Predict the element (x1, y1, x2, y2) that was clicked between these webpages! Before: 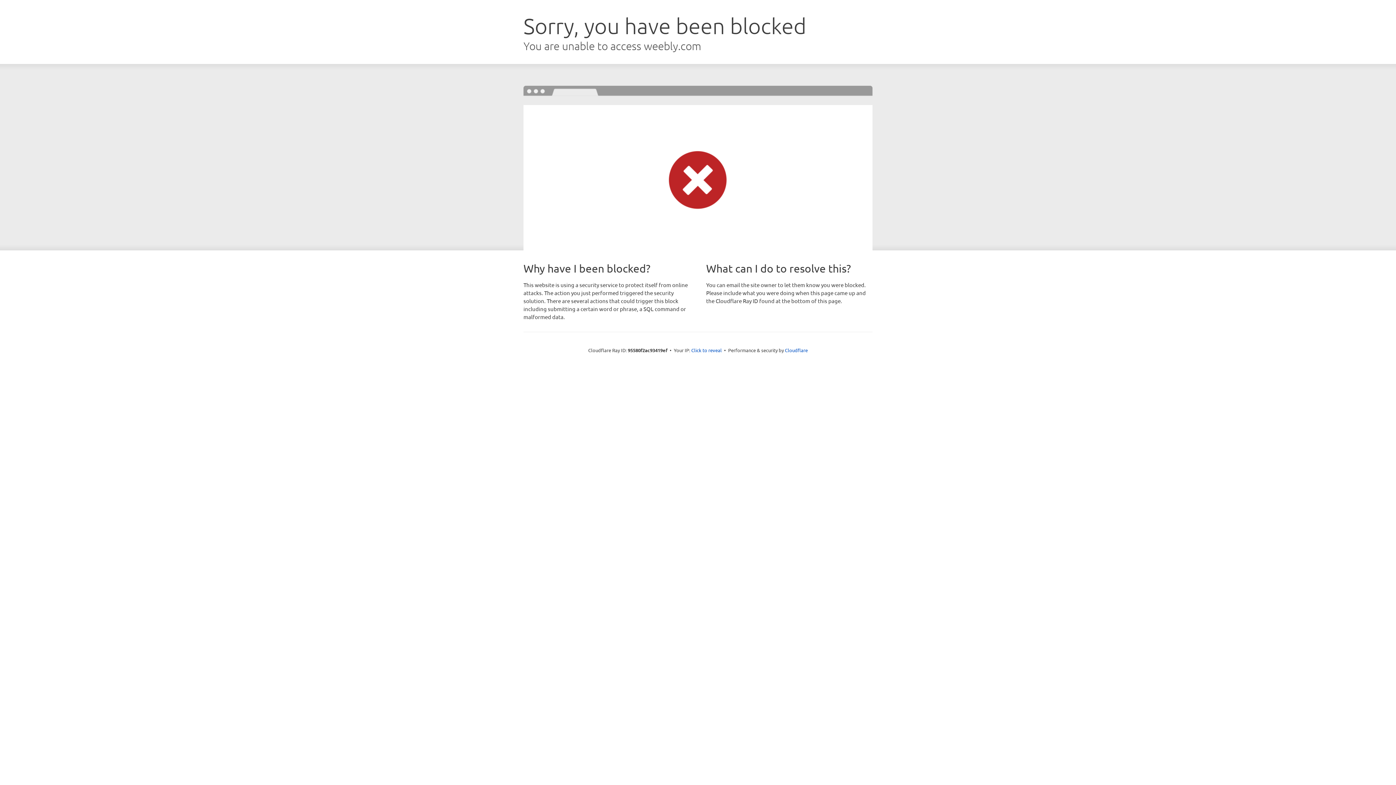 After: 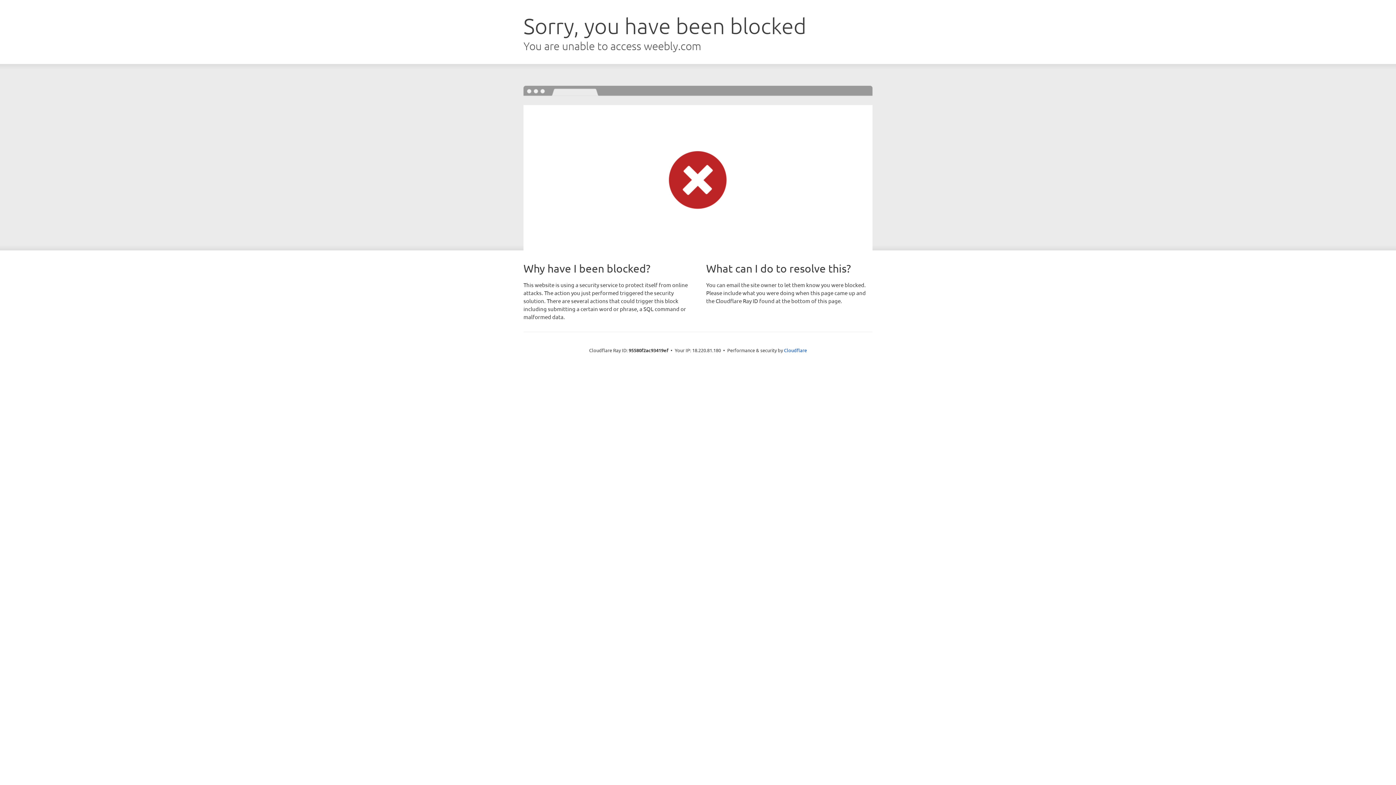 Action: bbox: (691, 346, 722, 353) label: Click to reveal